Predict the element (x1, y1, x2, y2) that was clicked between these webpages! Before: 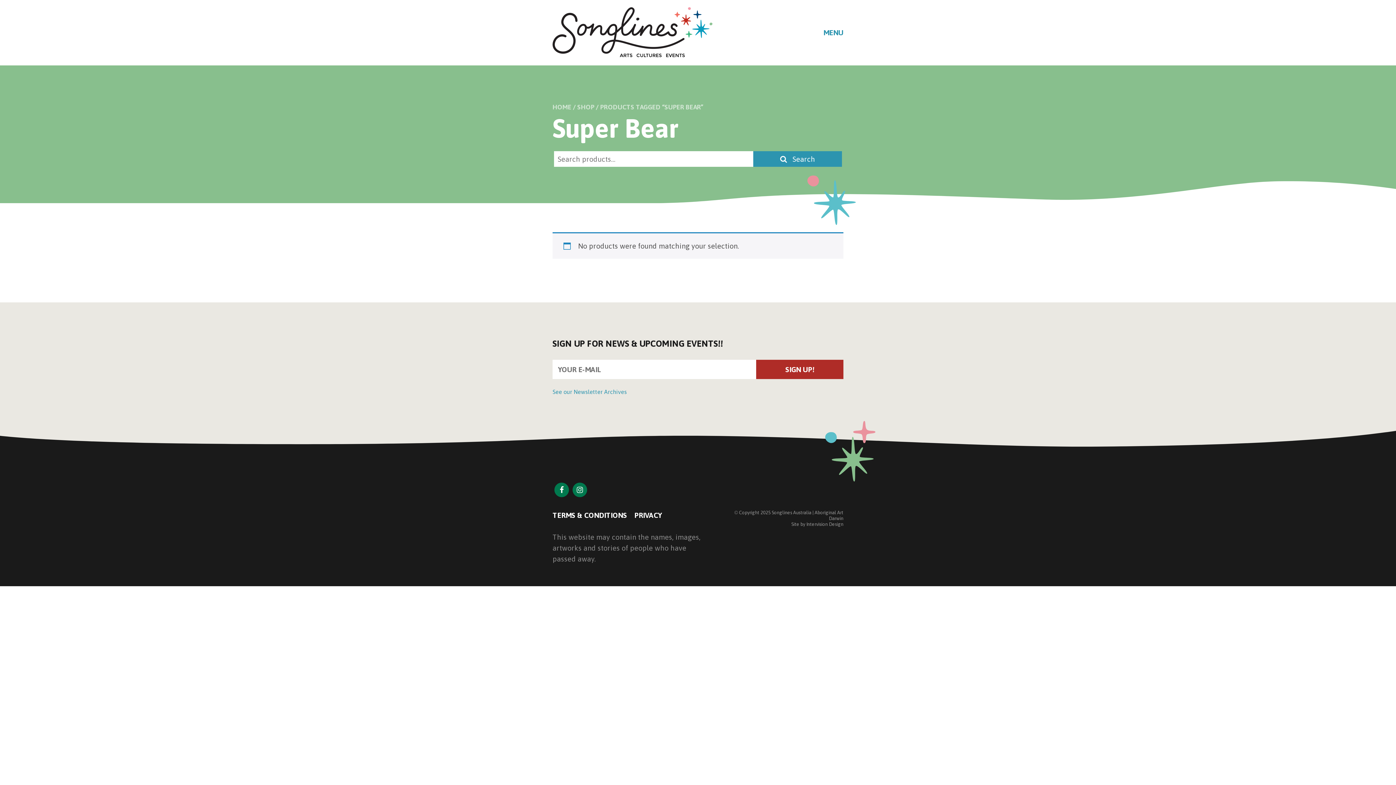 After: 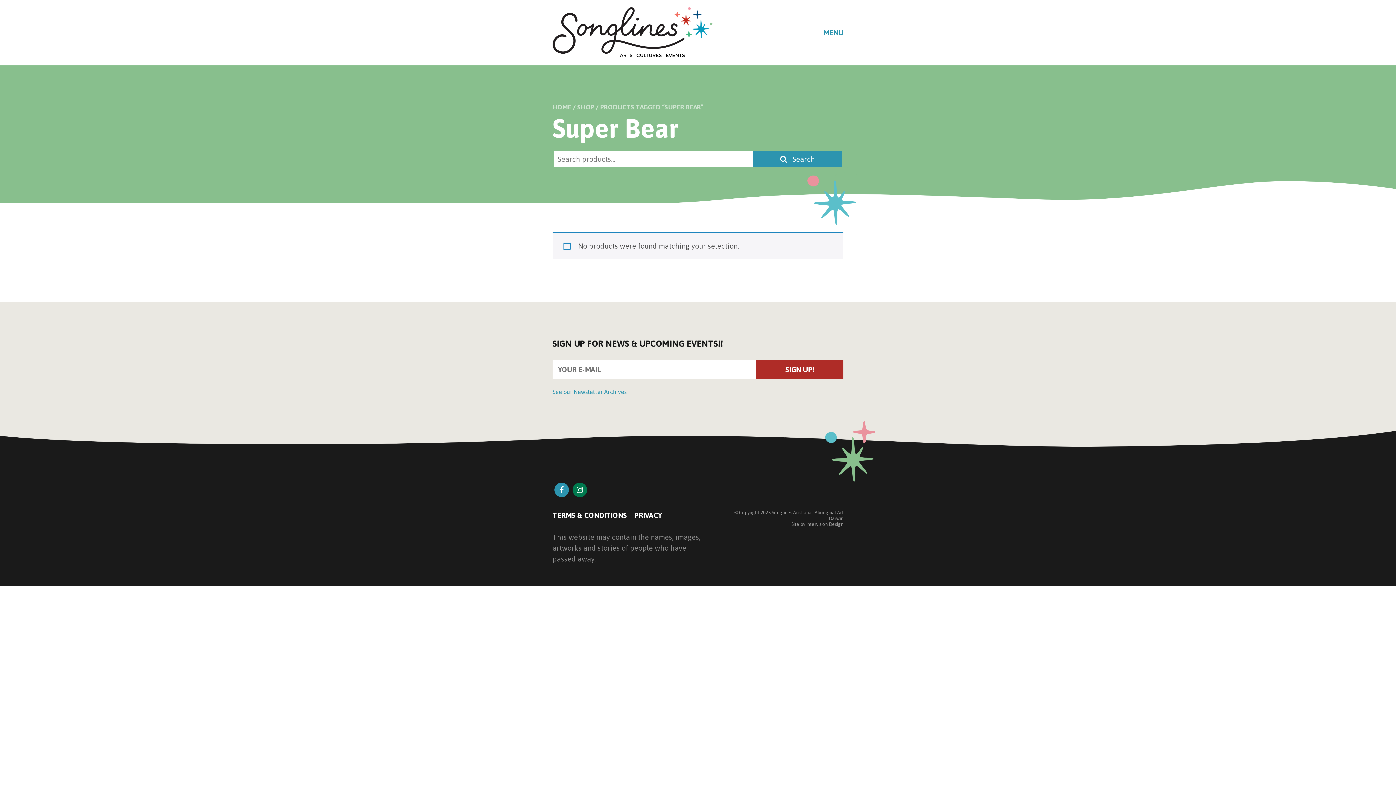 Action: bbox: (554, 482, 569, 497)